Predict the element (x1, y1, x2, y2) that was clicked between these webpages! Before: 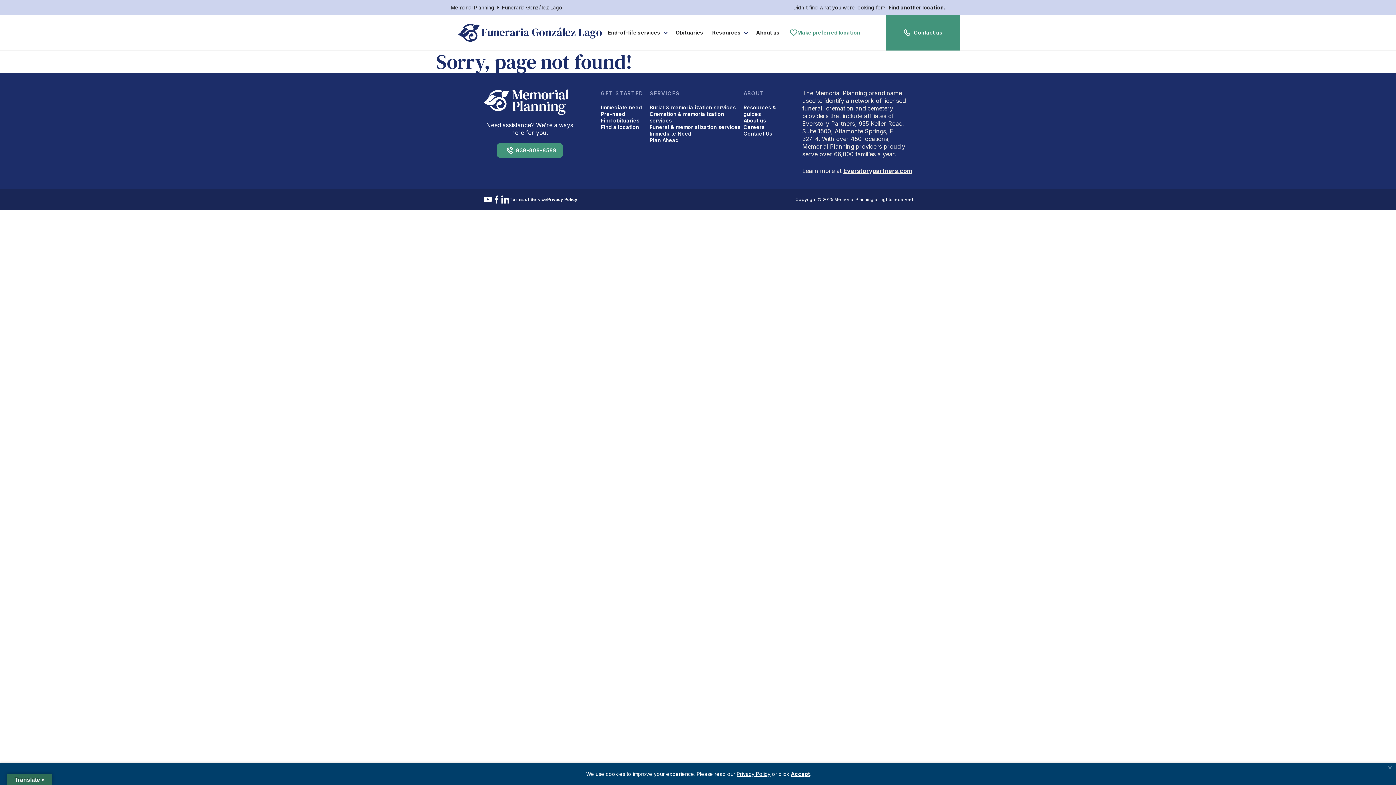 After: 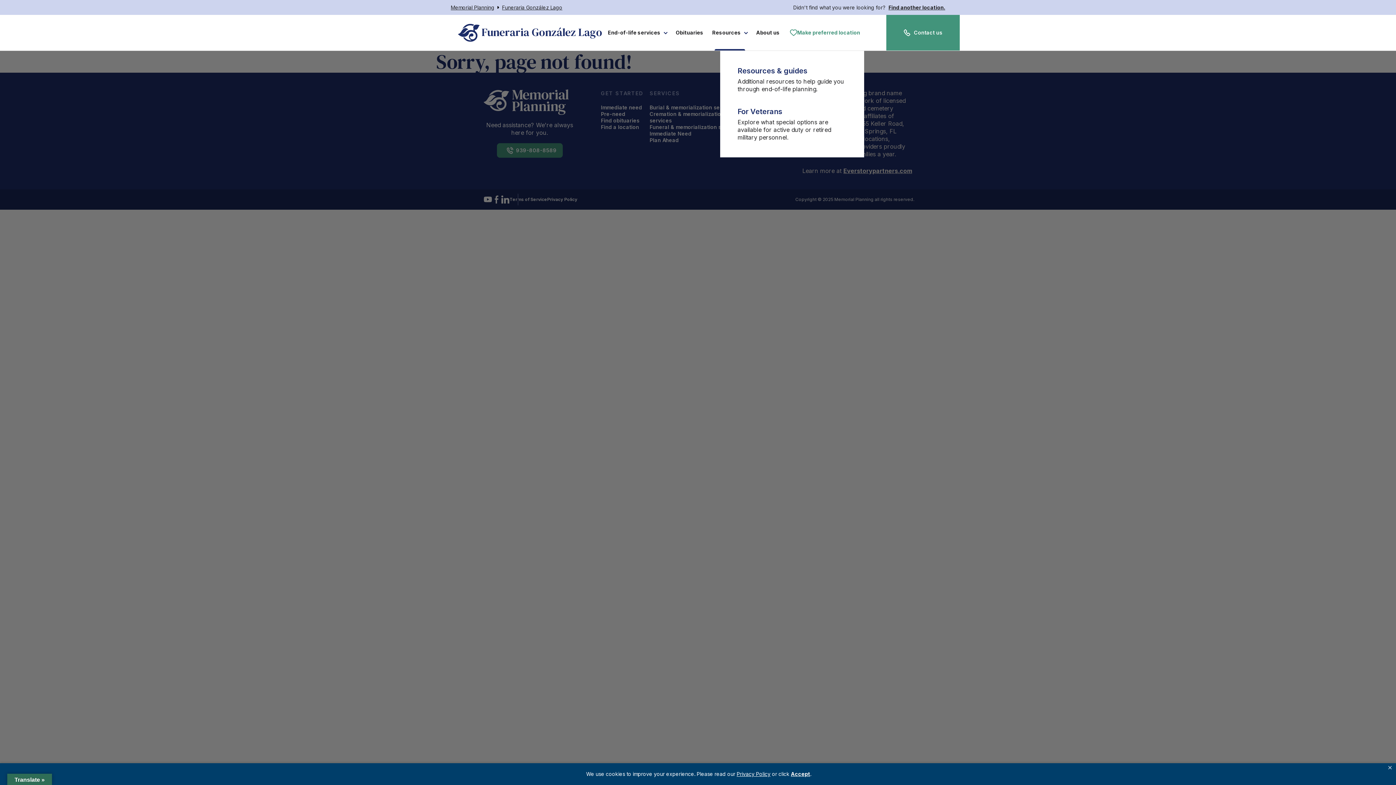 Action: bbox: (708, 29, 752, 36) label: Resources